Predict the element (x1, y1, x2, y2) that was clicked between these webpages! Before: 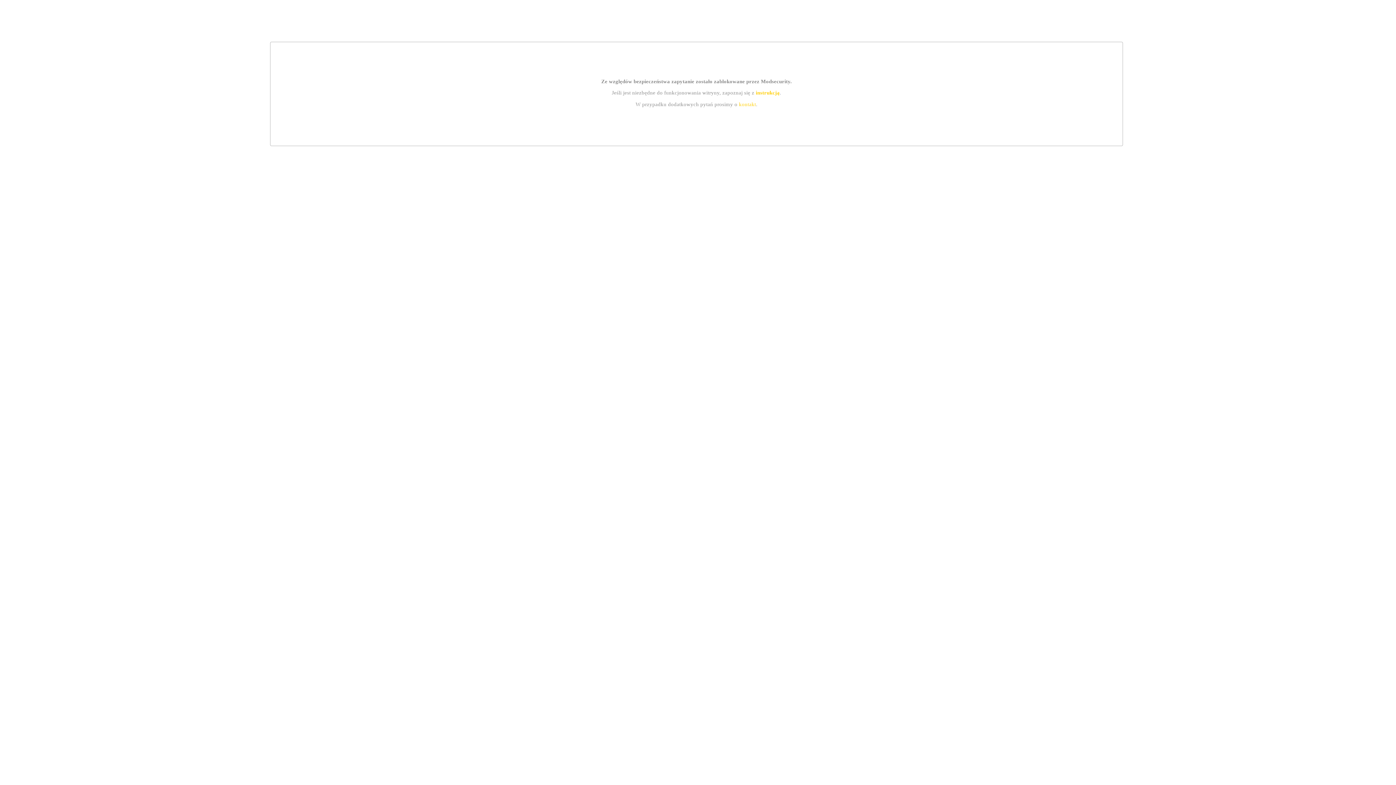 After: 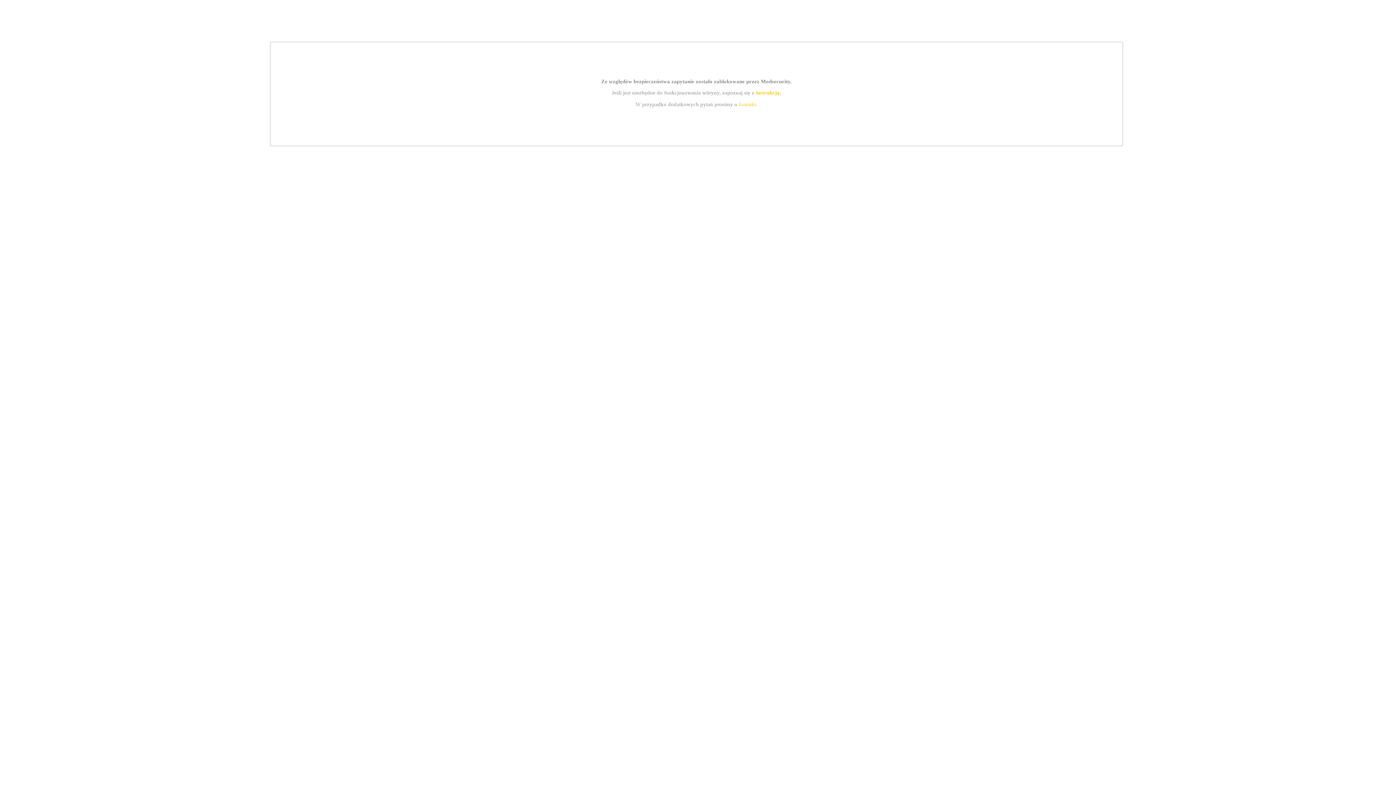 Action: bbox: (739, 101, 756, 107) label: kontakt